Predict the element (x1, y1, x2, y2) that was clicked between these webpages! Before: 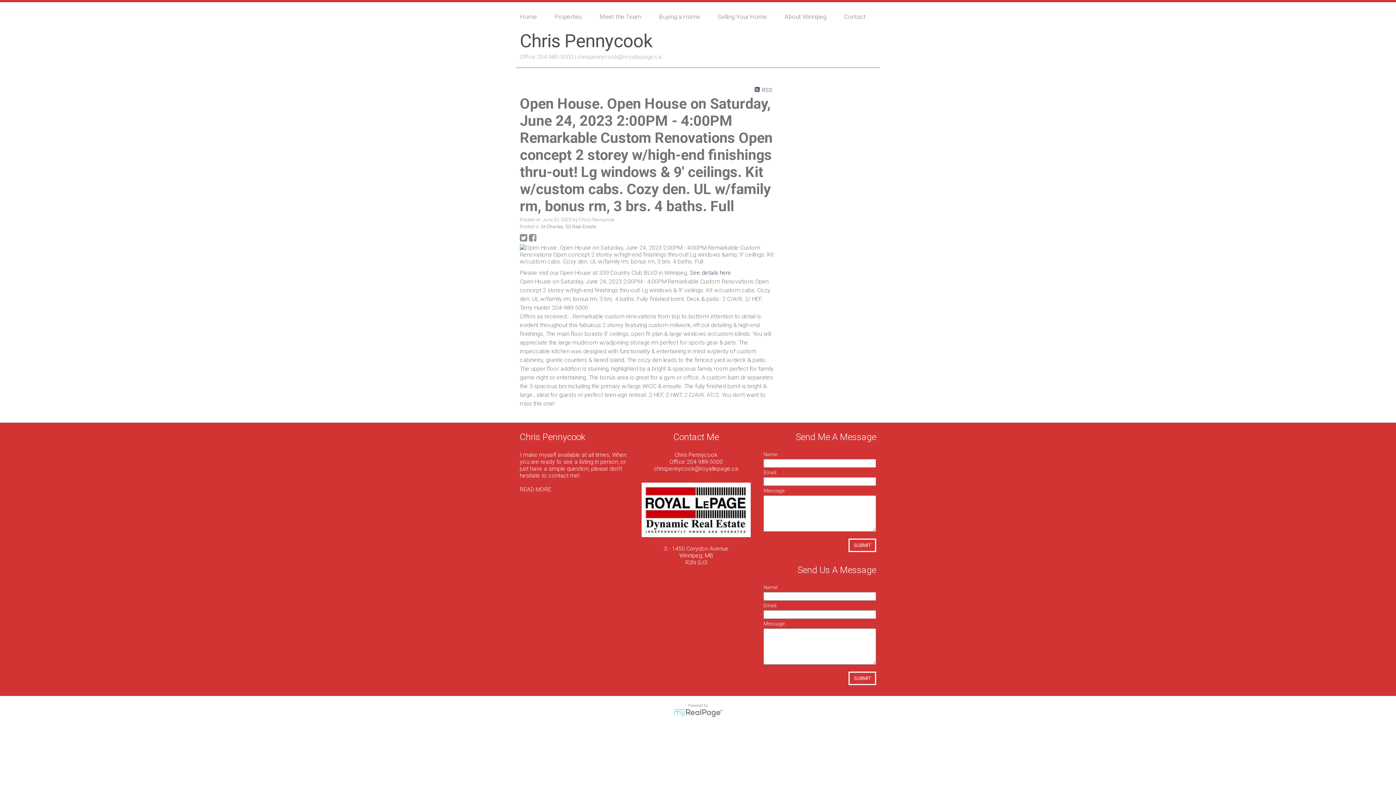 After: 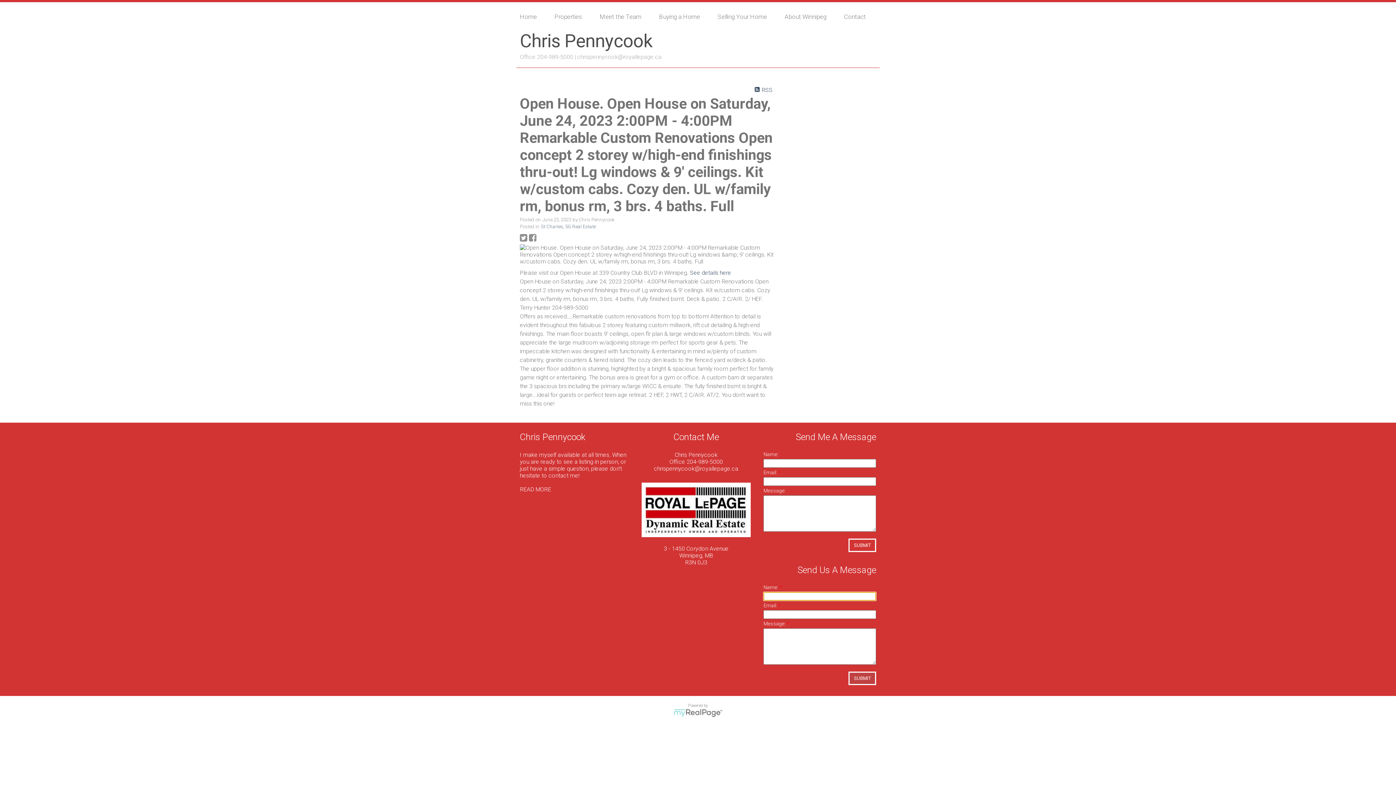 Action: label: SUBMIT bbox: (848, 672, 876, 685)